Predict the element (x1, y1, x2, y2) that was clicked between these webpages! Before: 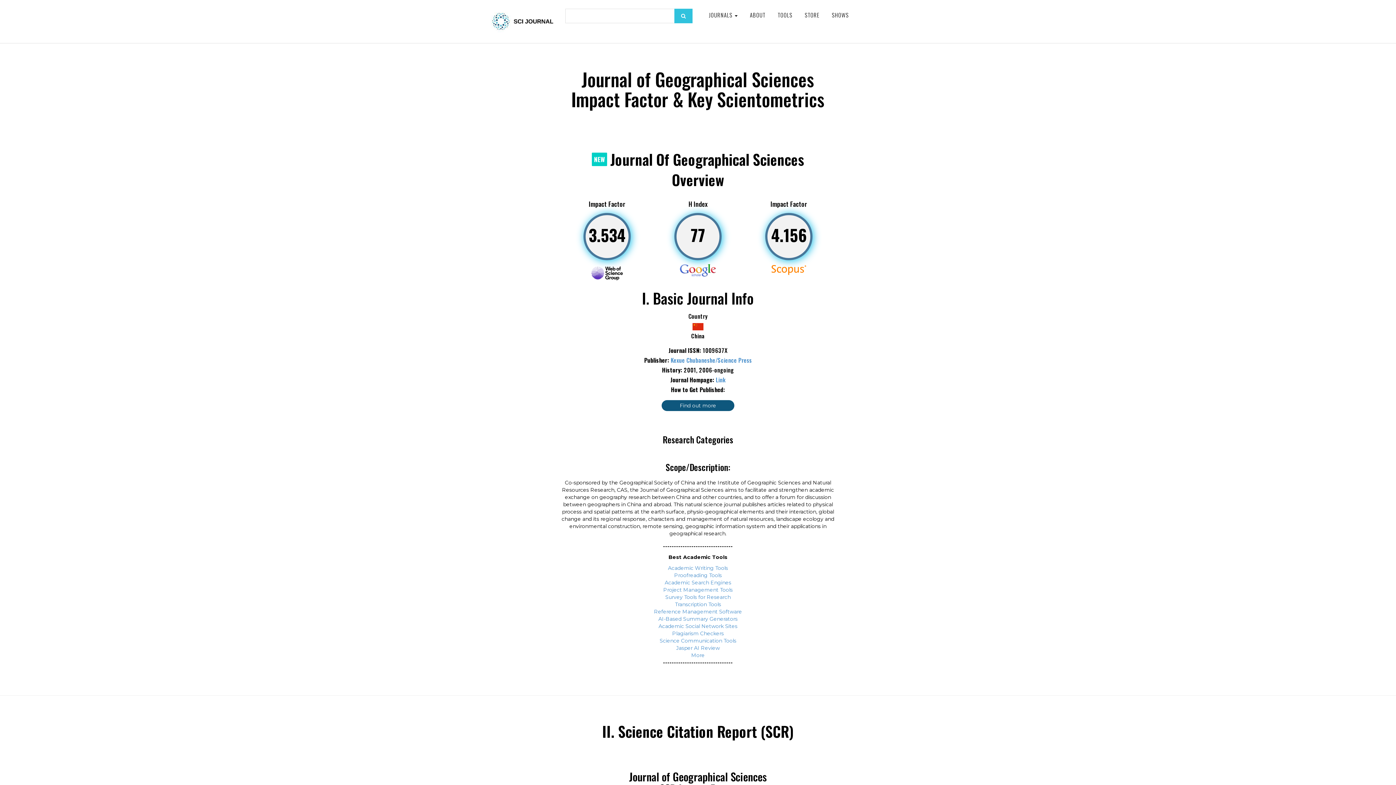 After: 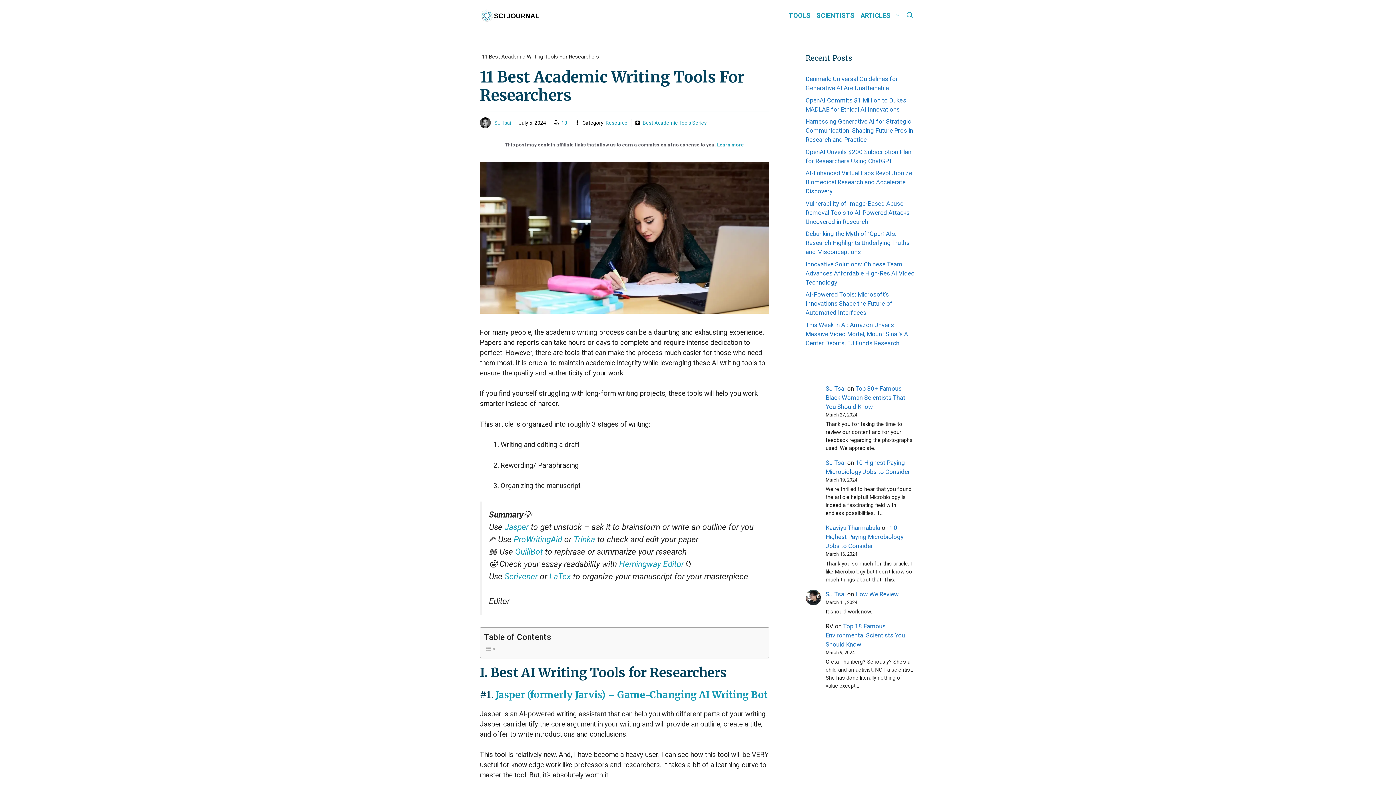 Action: bbox: (664, 579, 731, 586) label: Academic Search Engines